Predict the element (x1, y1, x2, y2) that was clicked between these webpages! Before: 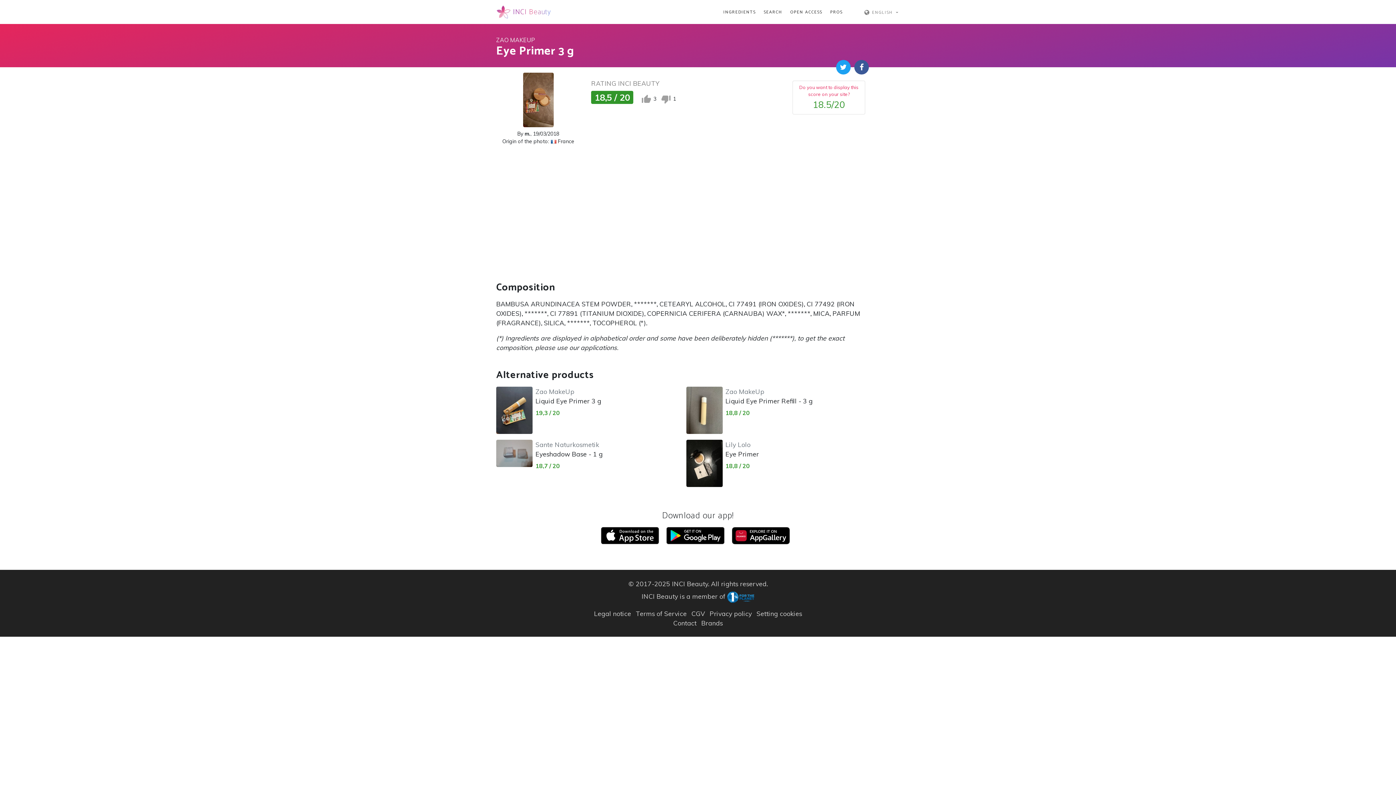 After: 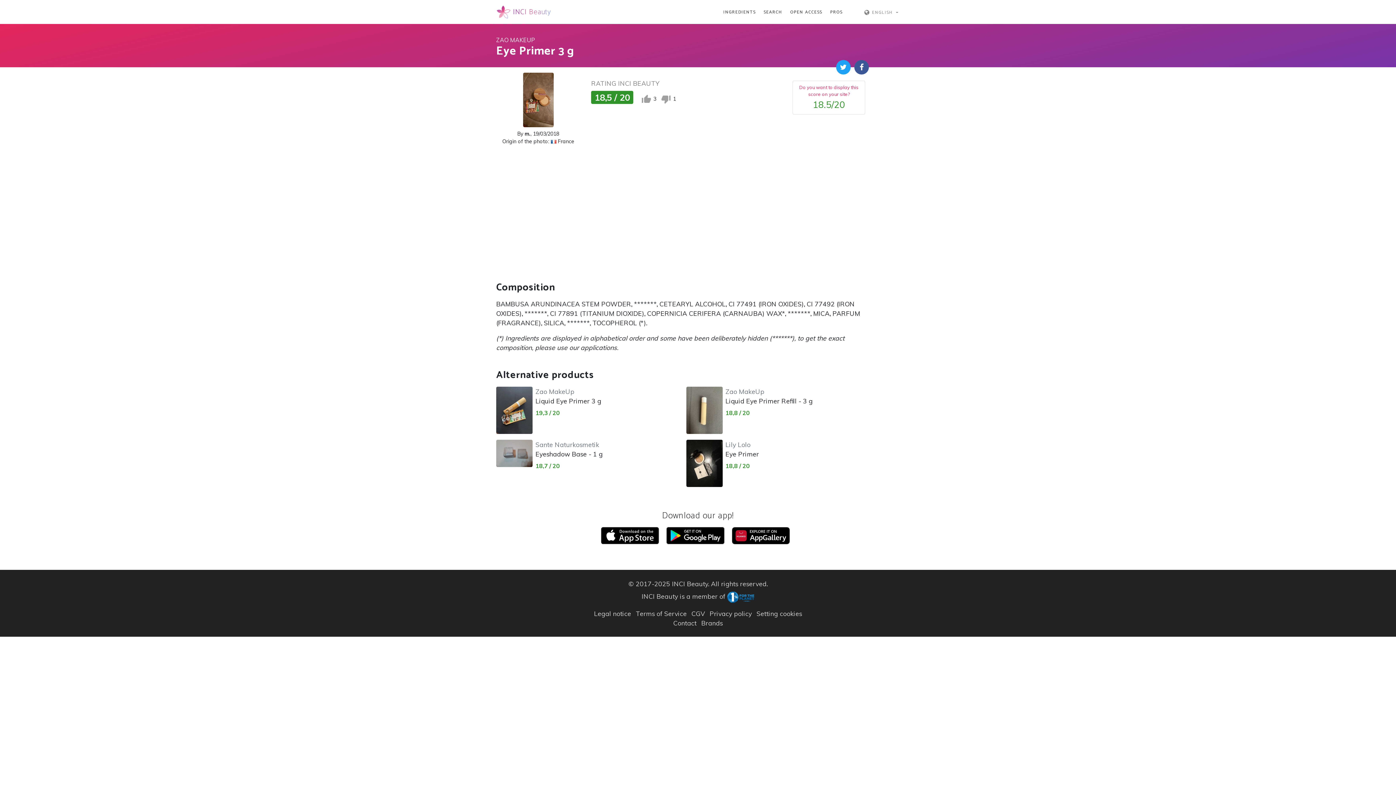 Action: bbox: (727, 592, 754, 600)